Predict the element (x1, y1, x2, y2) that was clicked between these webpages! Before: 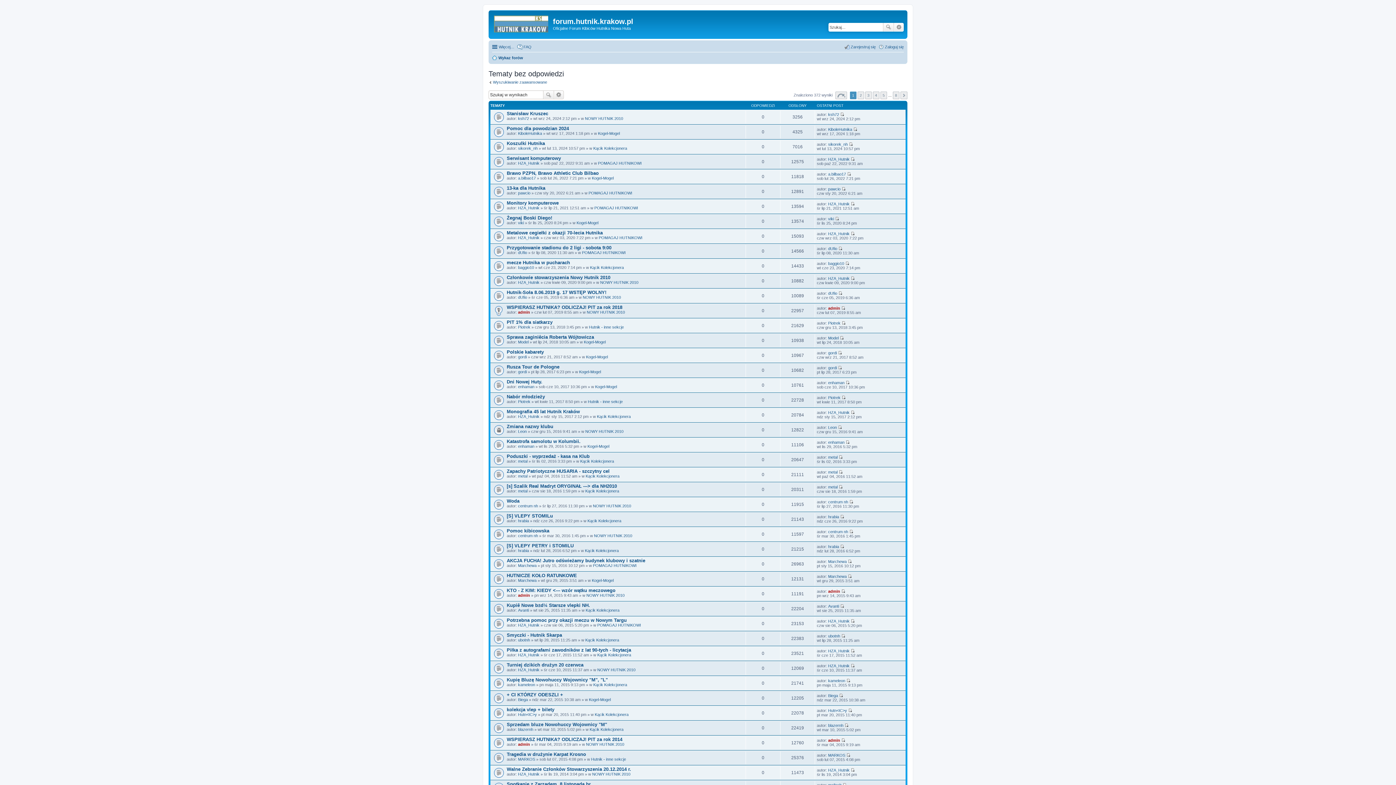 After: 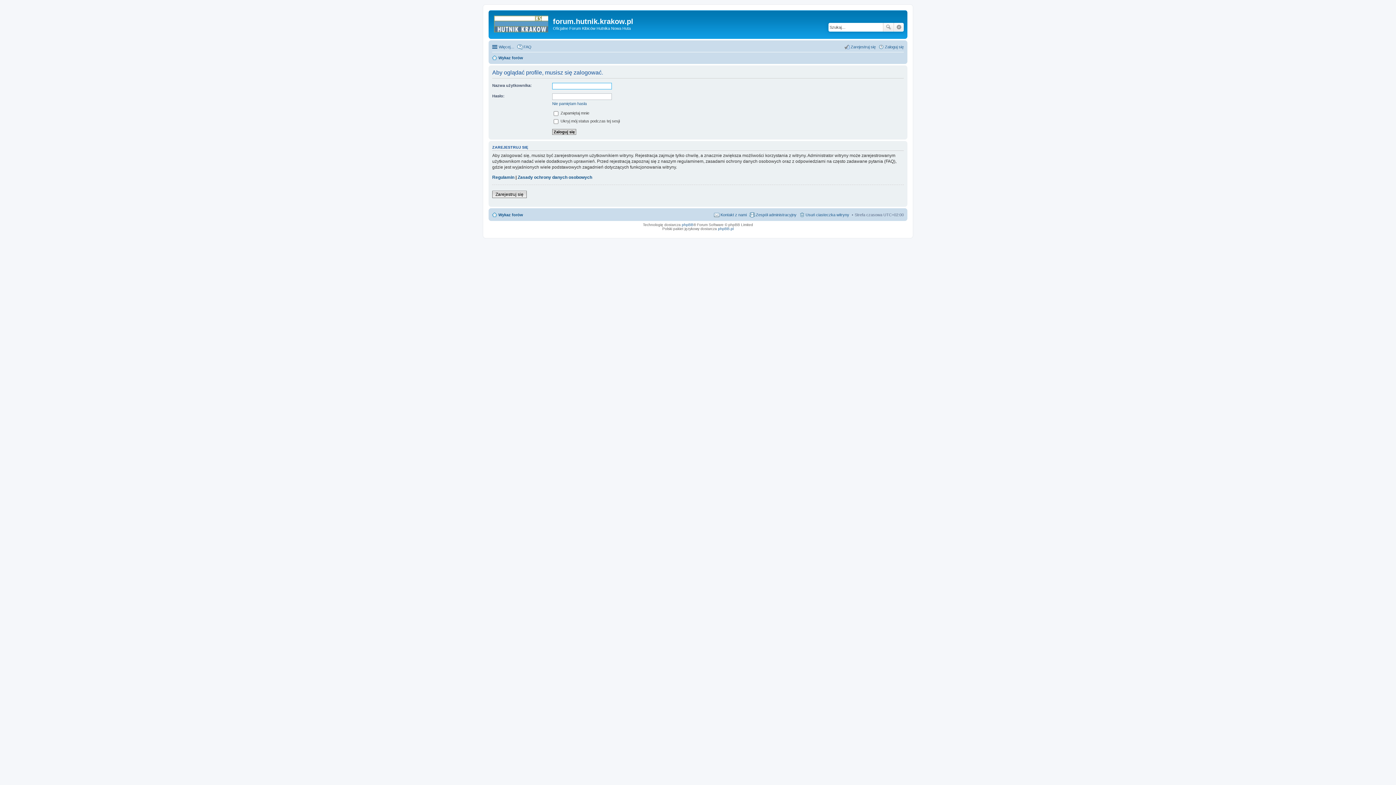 Action: label: a.bilbao17 bbox: (518, 176, 536, 180)